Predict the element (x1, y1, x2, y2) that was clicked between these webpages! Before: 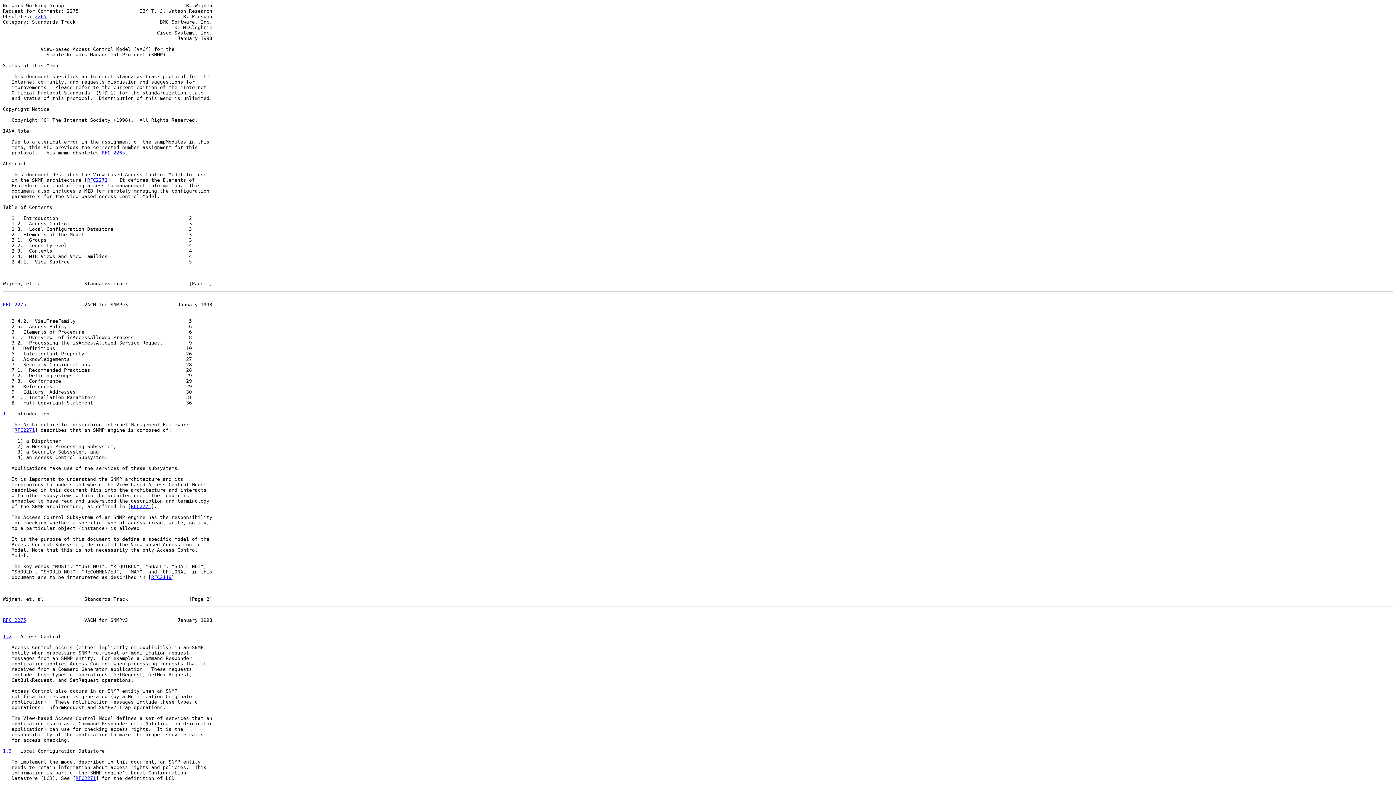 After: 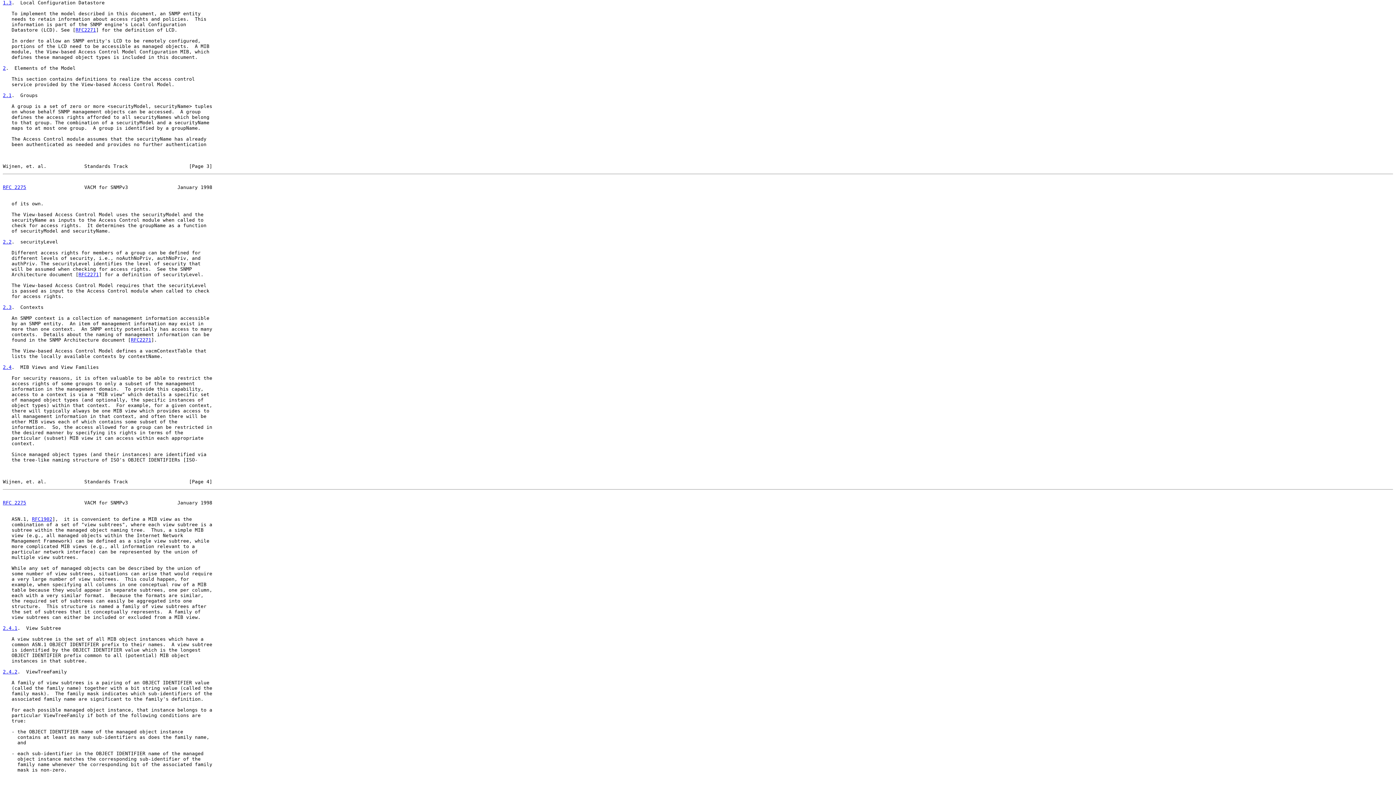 Action: label: 1.3 bbox: (2, 748, 11, 754)